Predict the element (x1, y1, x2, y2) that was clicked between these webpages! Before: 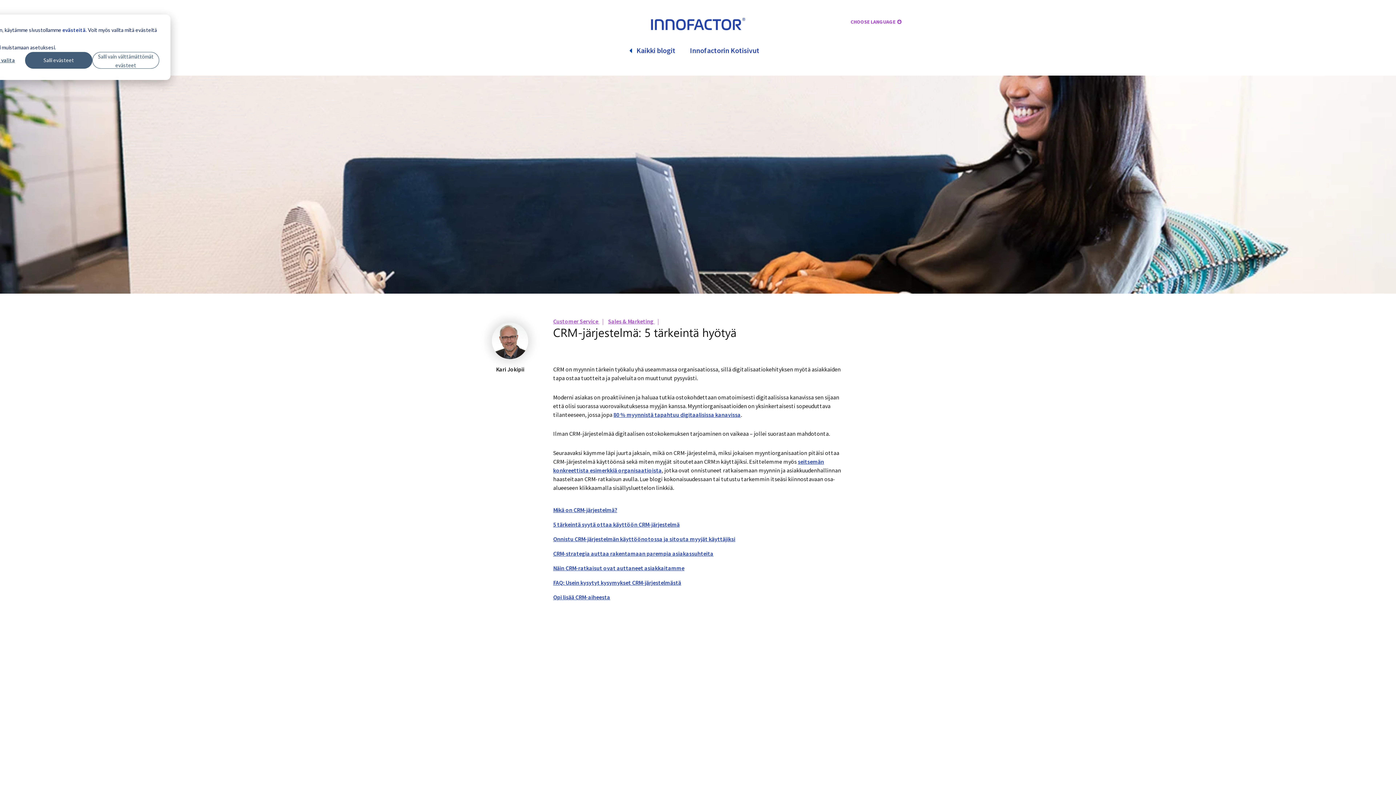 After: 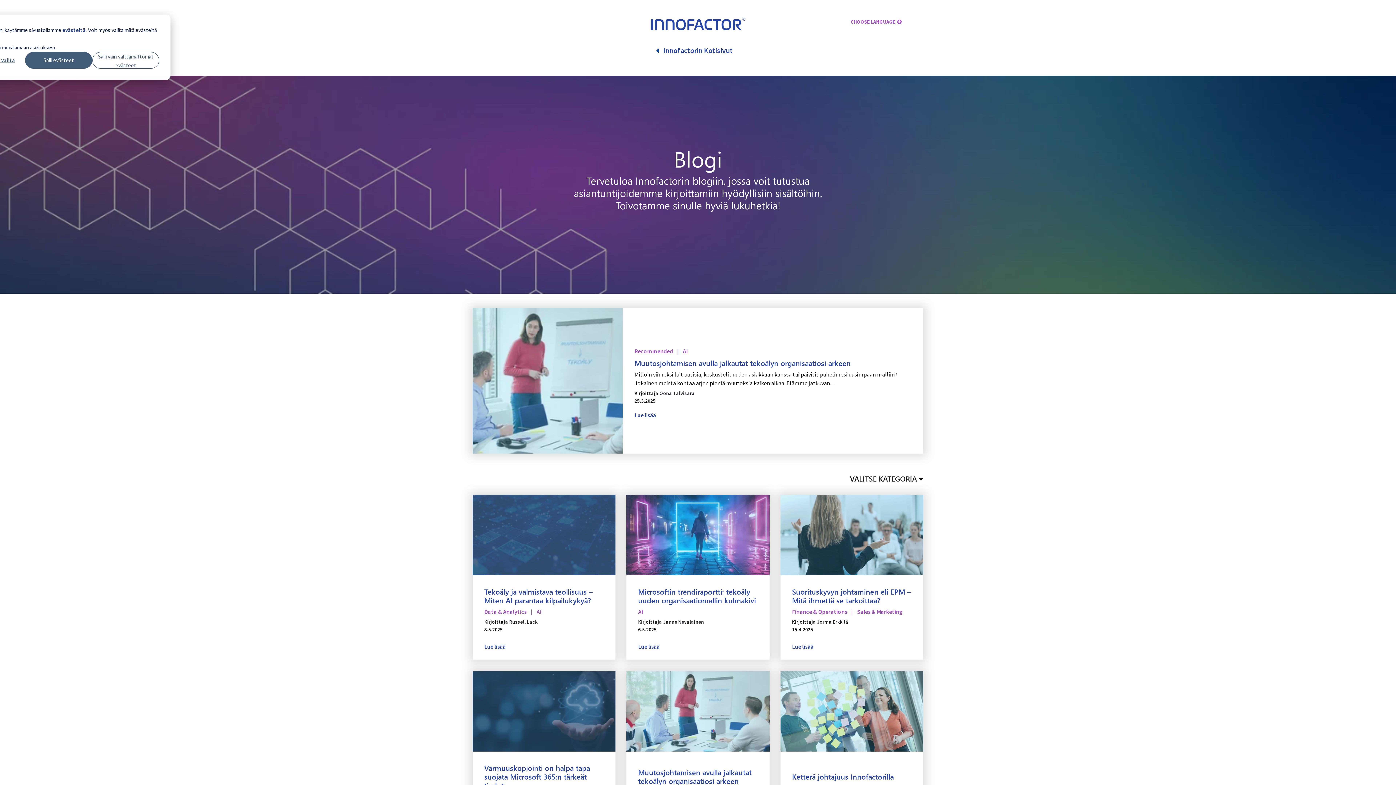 Action: bbox: (636, 45, 675, 55) label: Kaikki blogit